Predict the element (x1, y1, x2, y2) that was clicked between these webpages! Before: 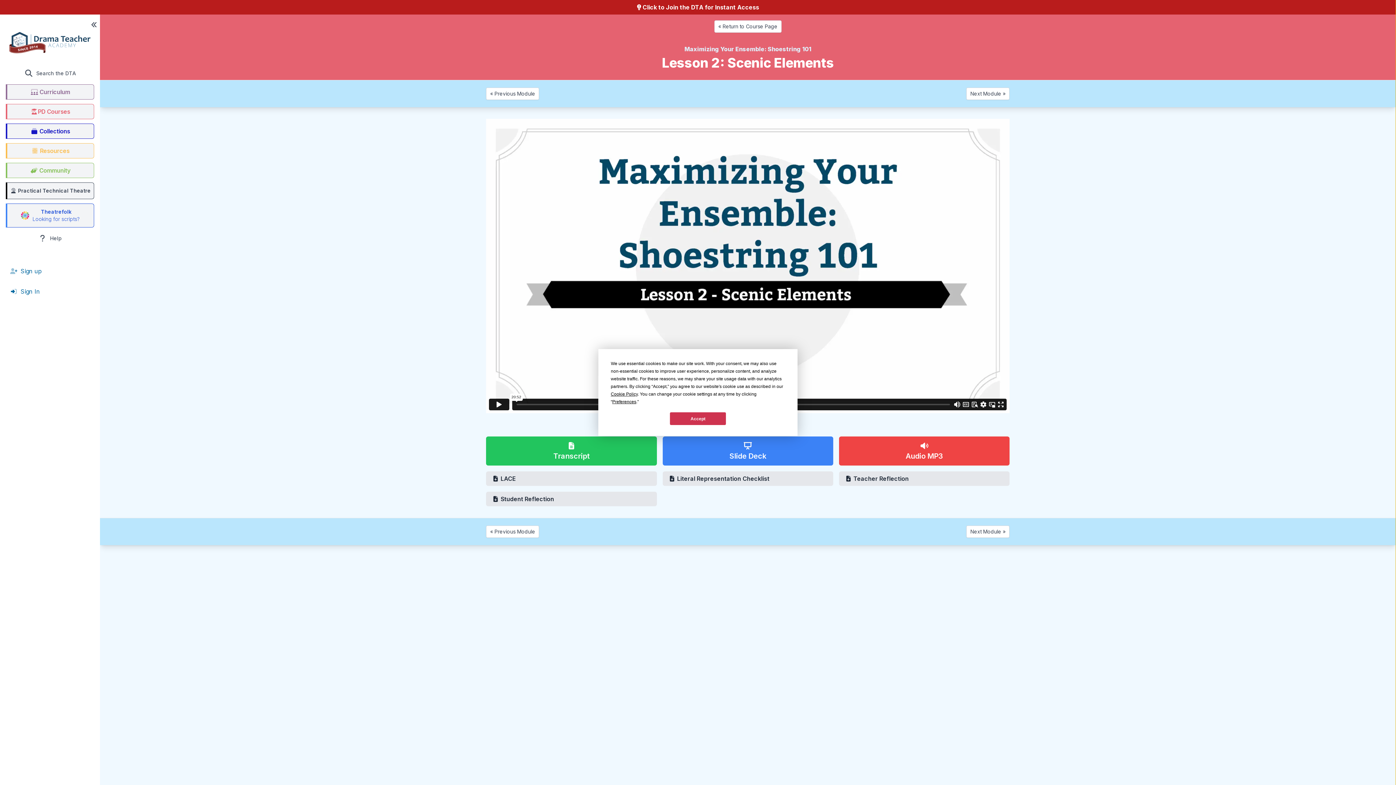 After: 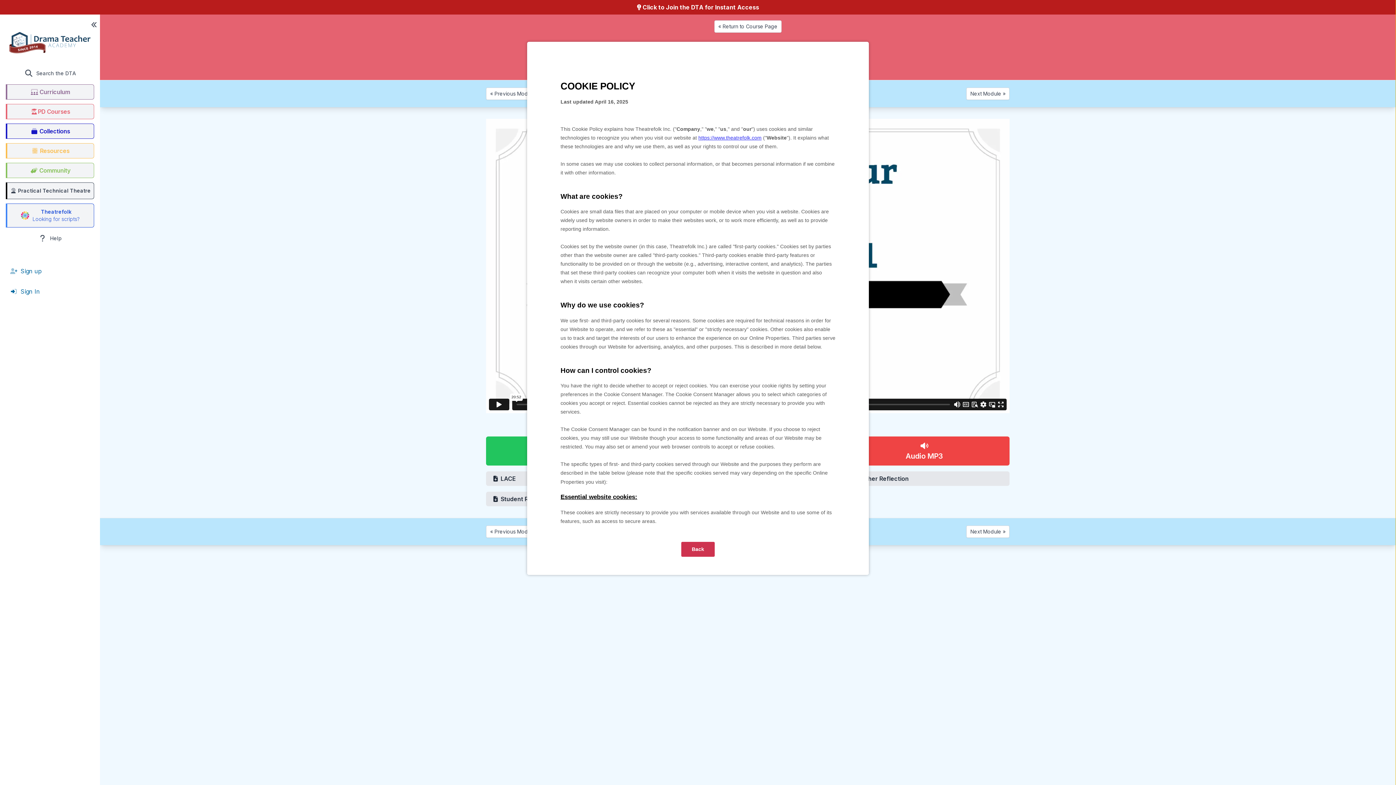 Action: bbox: (610, 391, 637, 396) label: Cookie Policy